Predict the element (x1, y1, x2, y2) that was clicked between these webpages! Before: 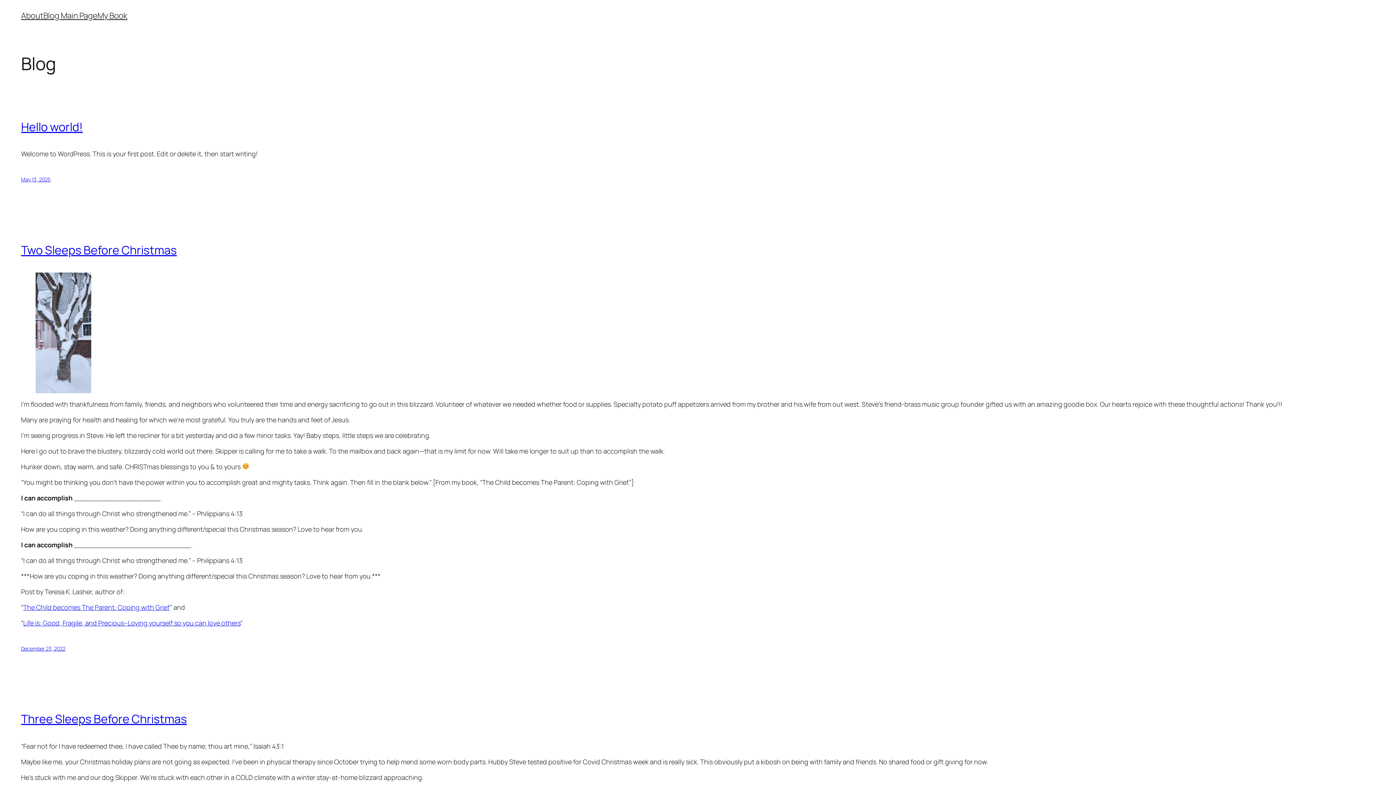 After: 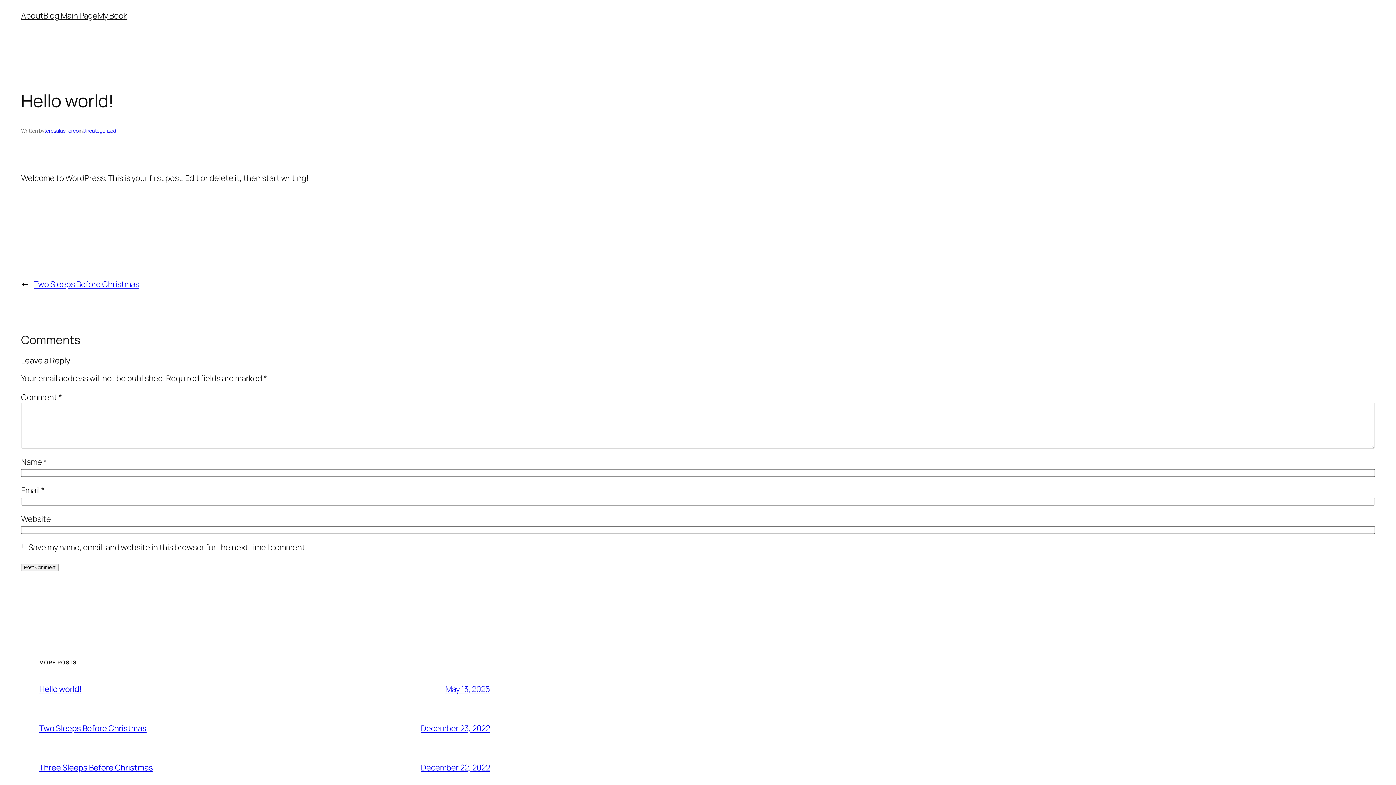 Action: label: May 13, 2025 bbox: (21, 176, 50, 183)